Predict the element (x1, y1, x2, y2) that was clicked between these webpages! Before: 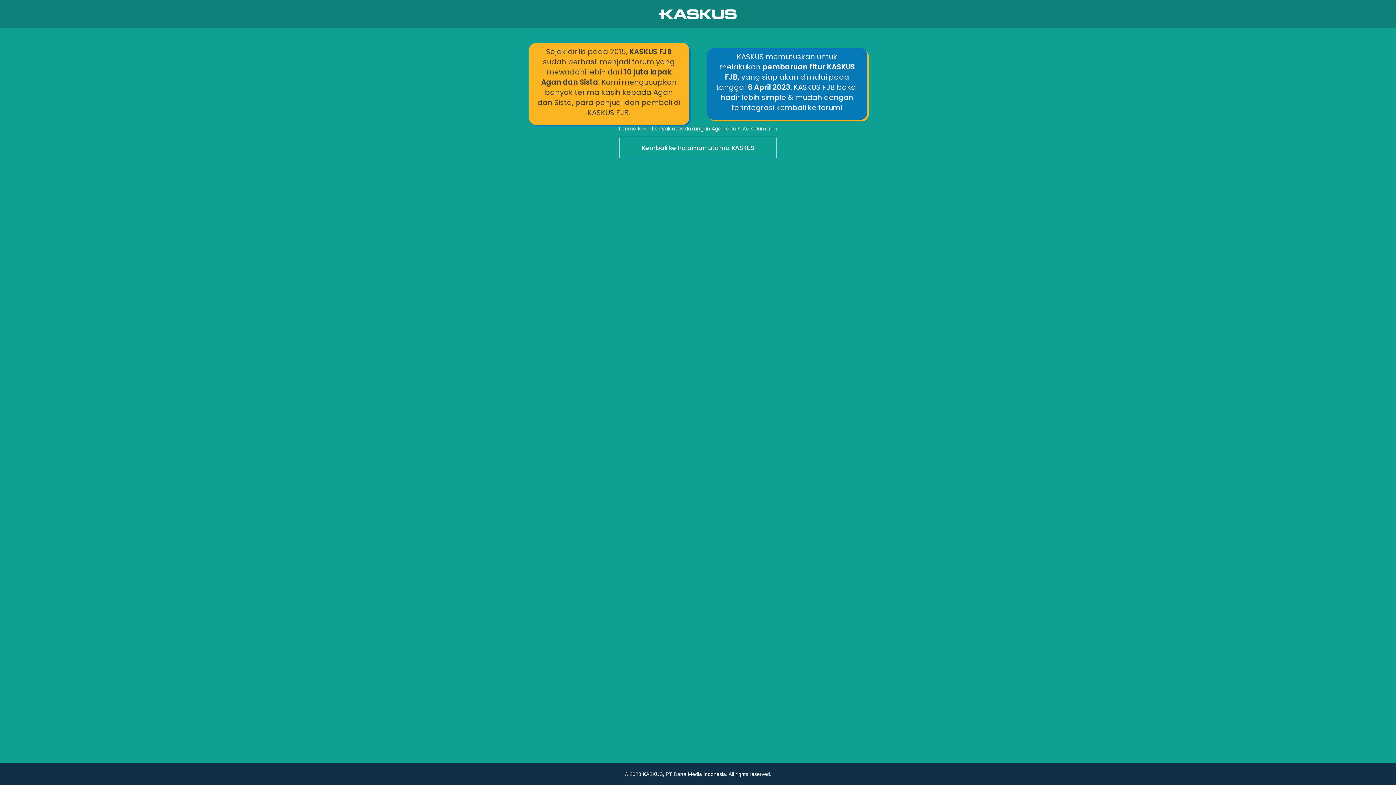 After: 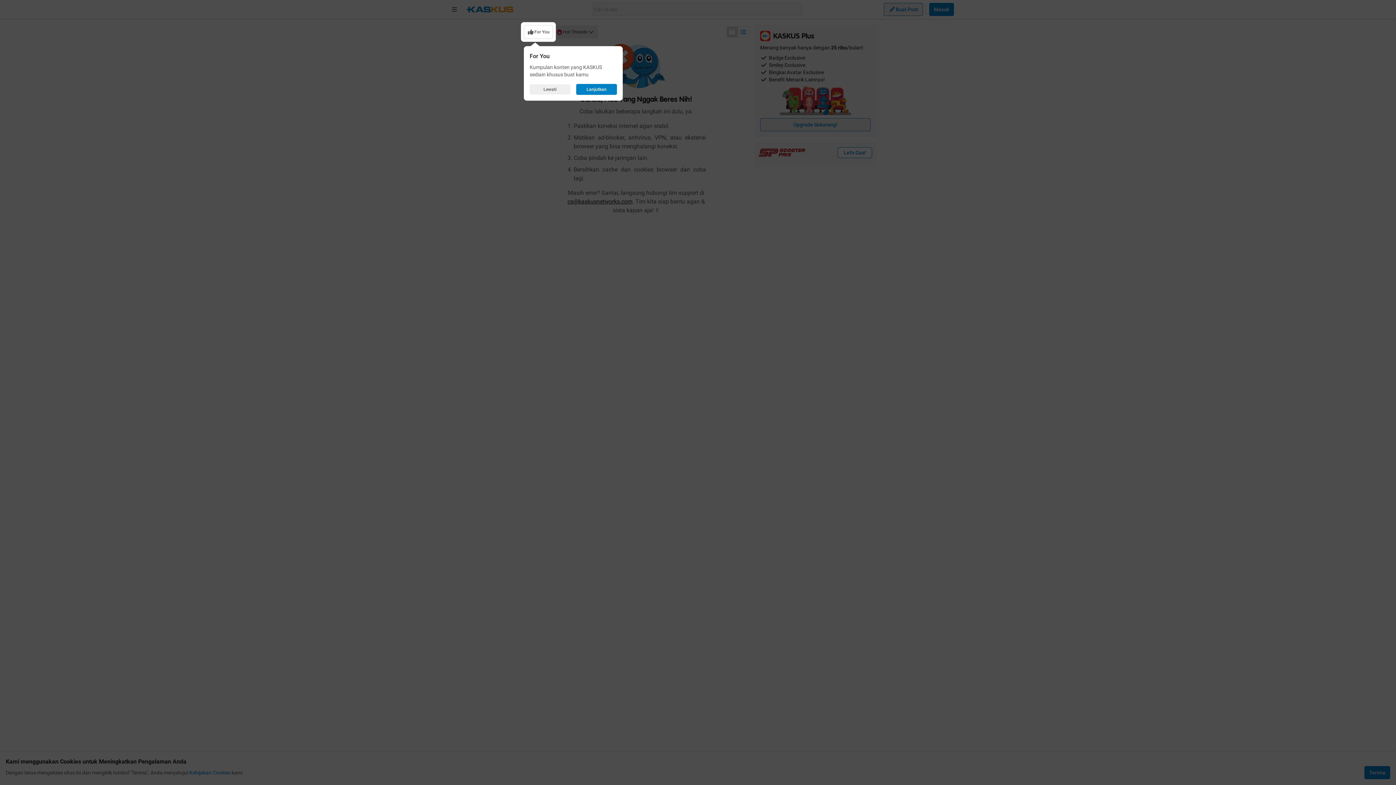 Action: bbox: (0, 136, 1396, 160) label: Kembali ke halaman utama KASKUS